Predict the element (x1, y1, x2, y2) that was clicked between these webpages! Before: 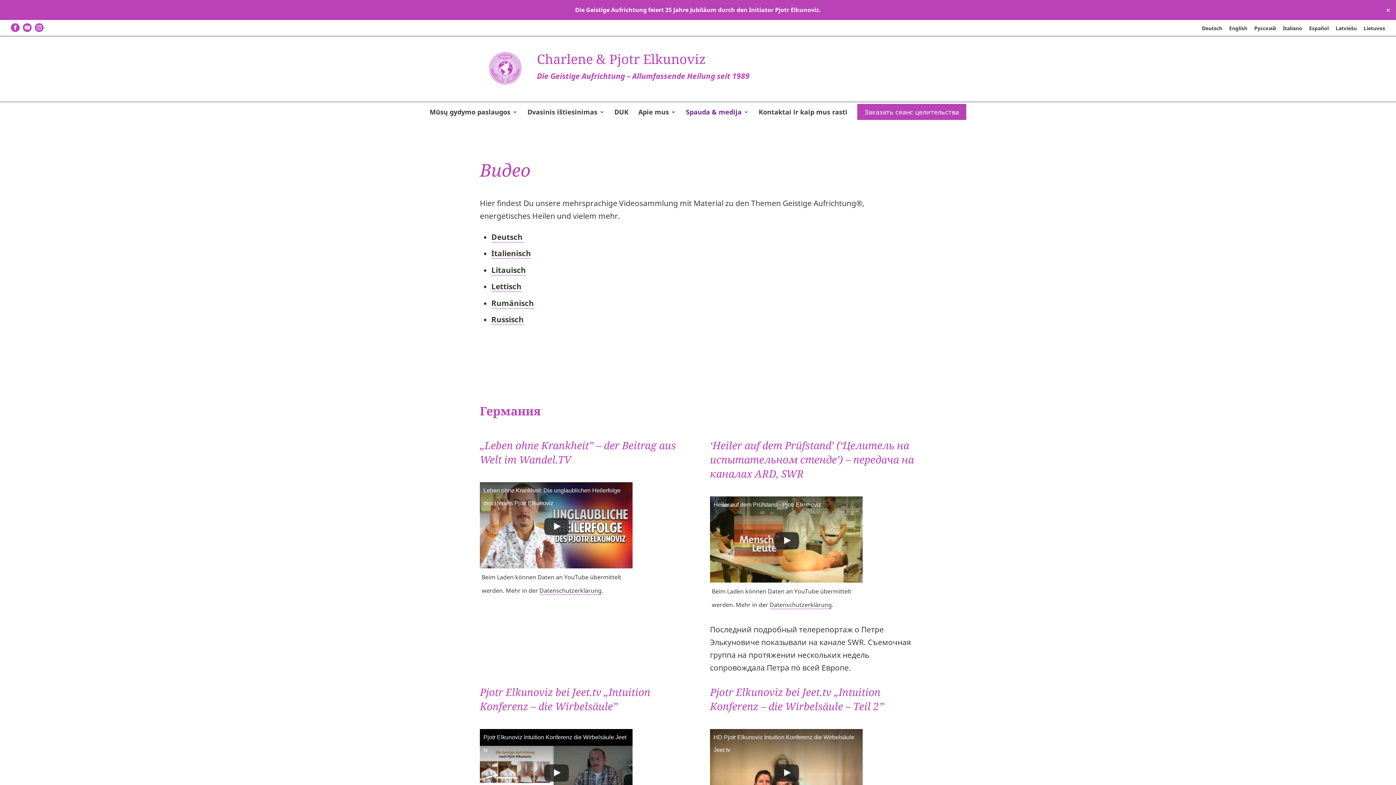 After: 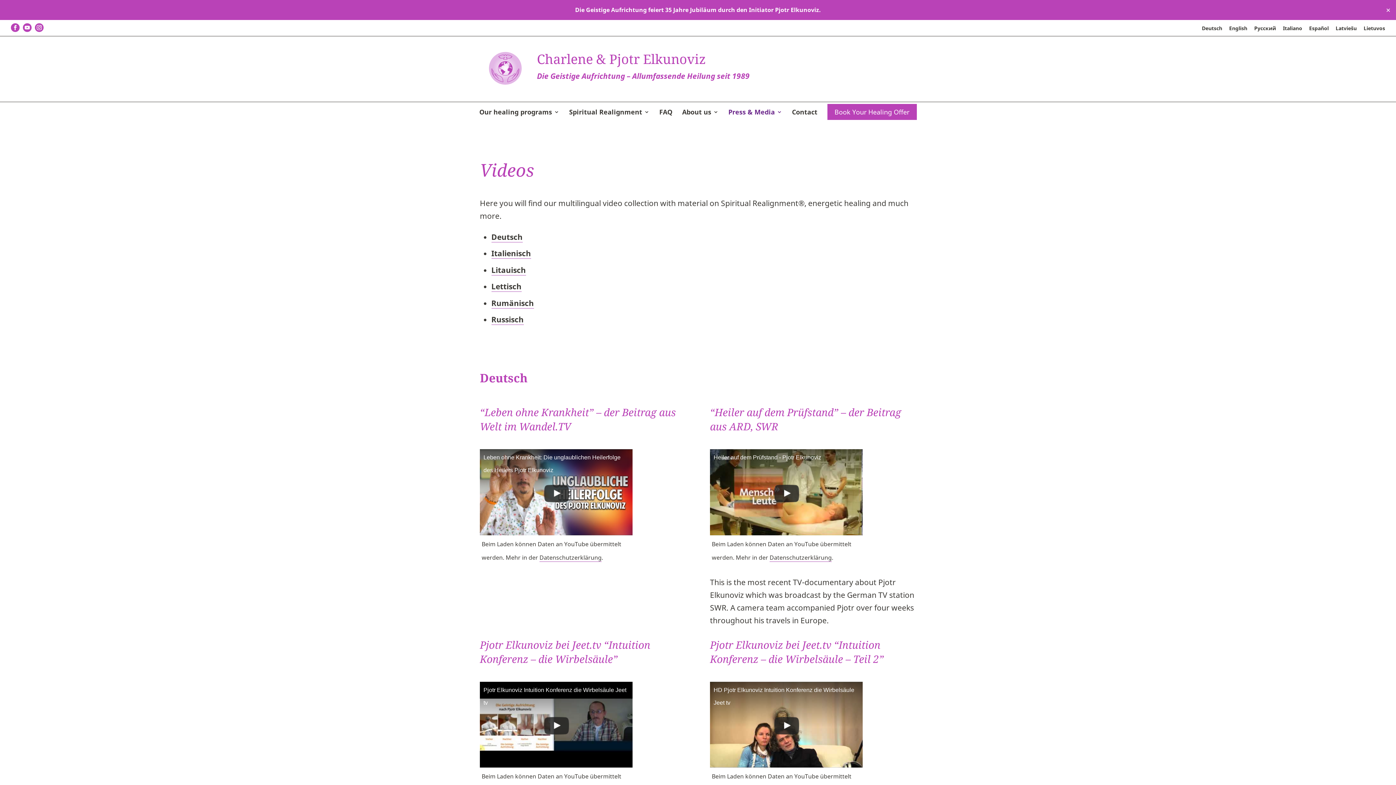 Action: bbox: (1229, 23, 1247, 36) label: English